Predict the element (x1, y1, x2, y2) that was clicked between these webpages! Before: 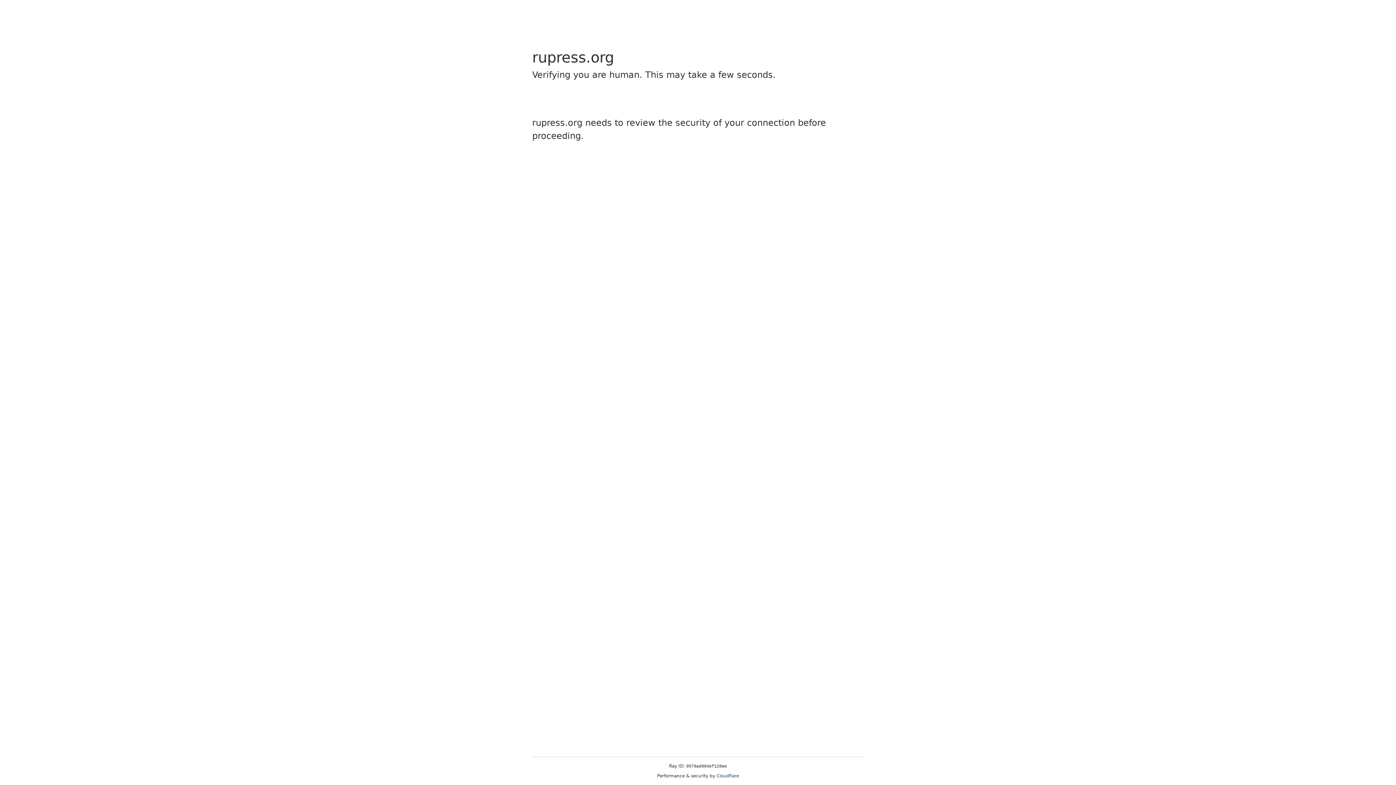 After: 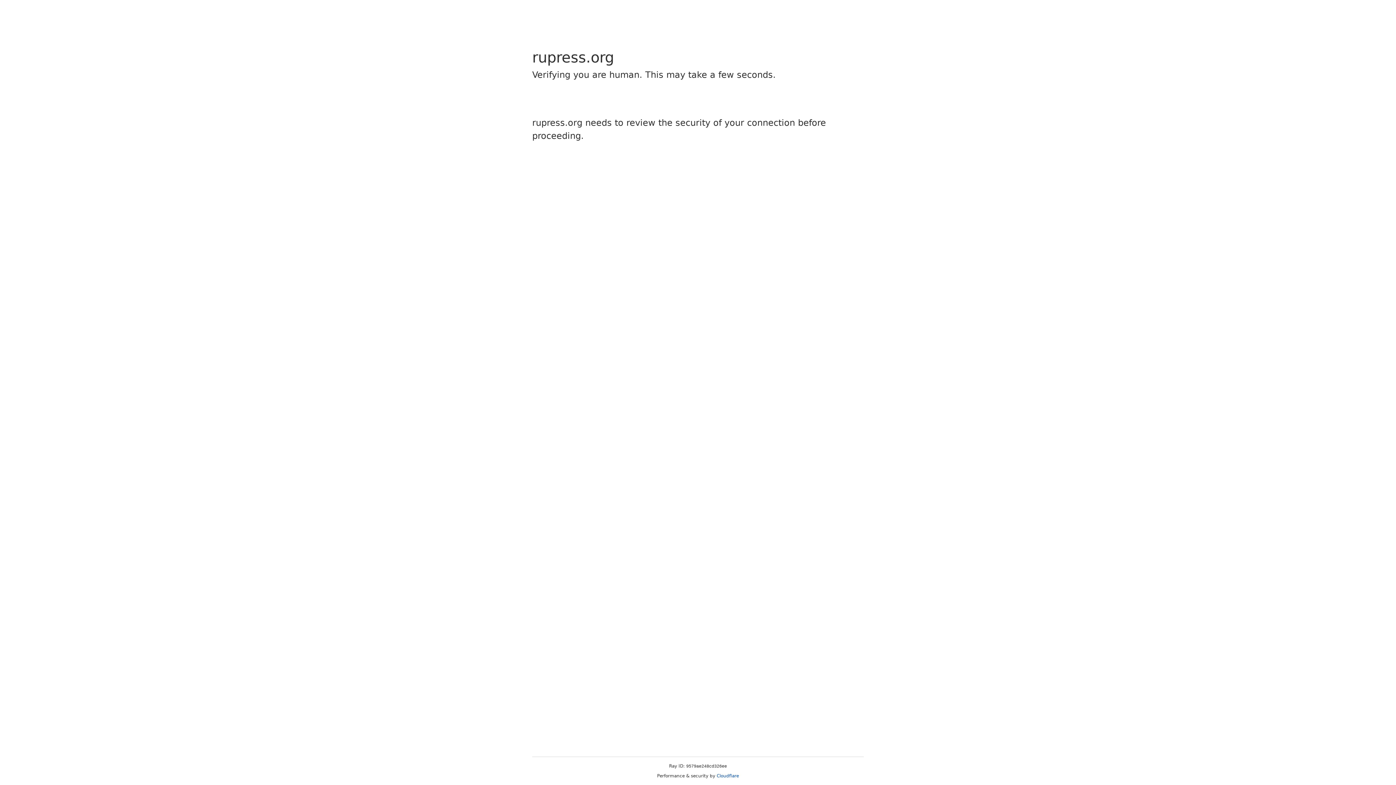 Action: bbox: (716, 773, 739, 778) label: Cloudflare